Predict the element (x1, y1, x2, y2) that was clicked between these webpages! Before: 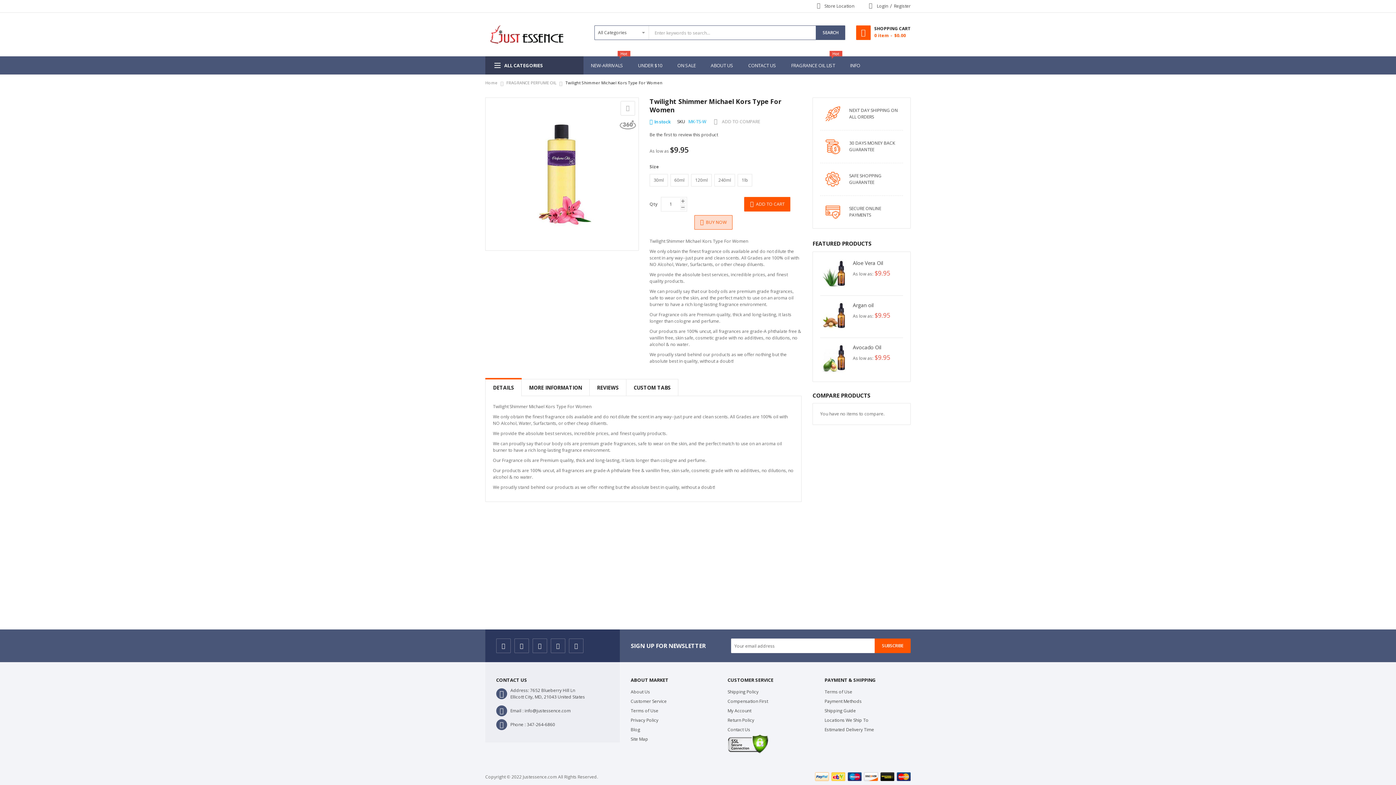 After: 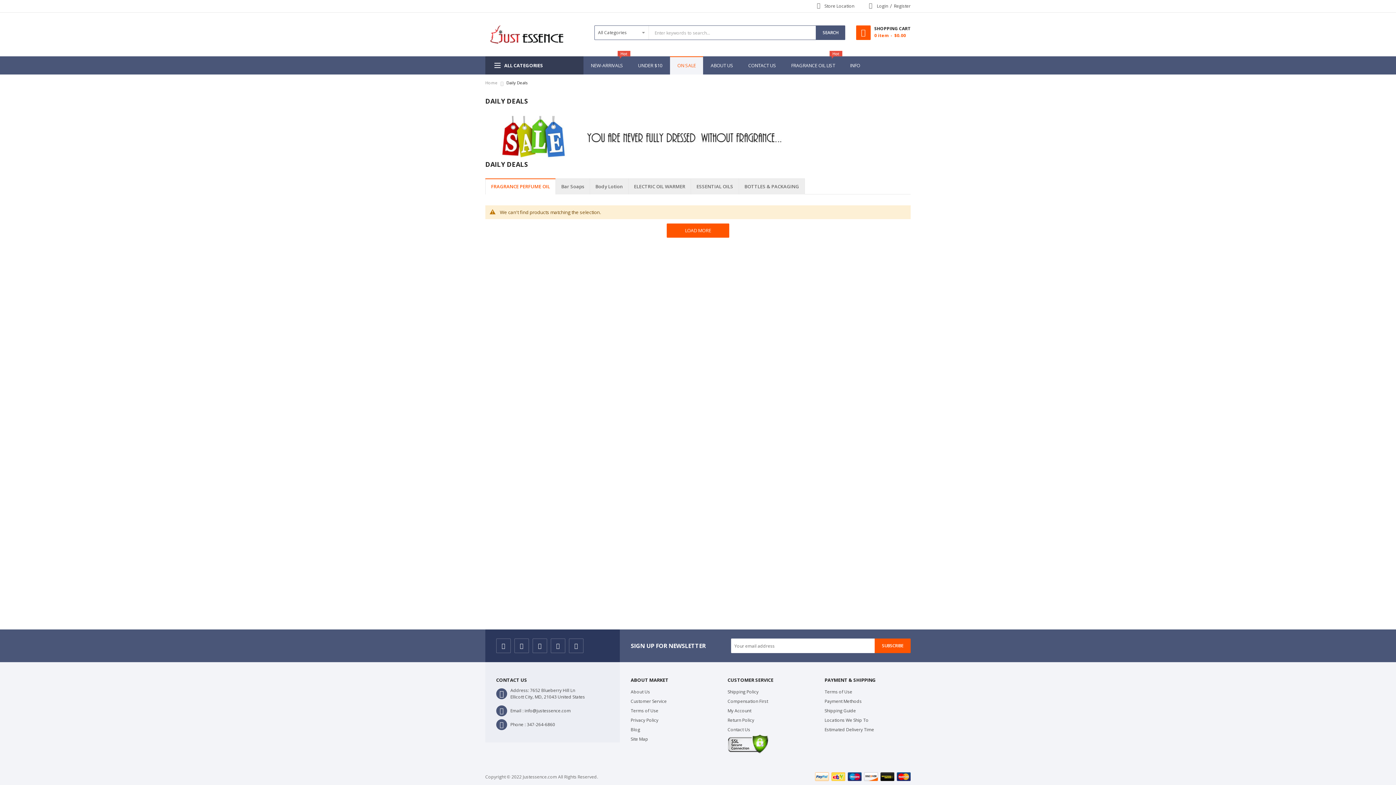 Action: bbox: (670, 56, 703, 74) label: ON SALE